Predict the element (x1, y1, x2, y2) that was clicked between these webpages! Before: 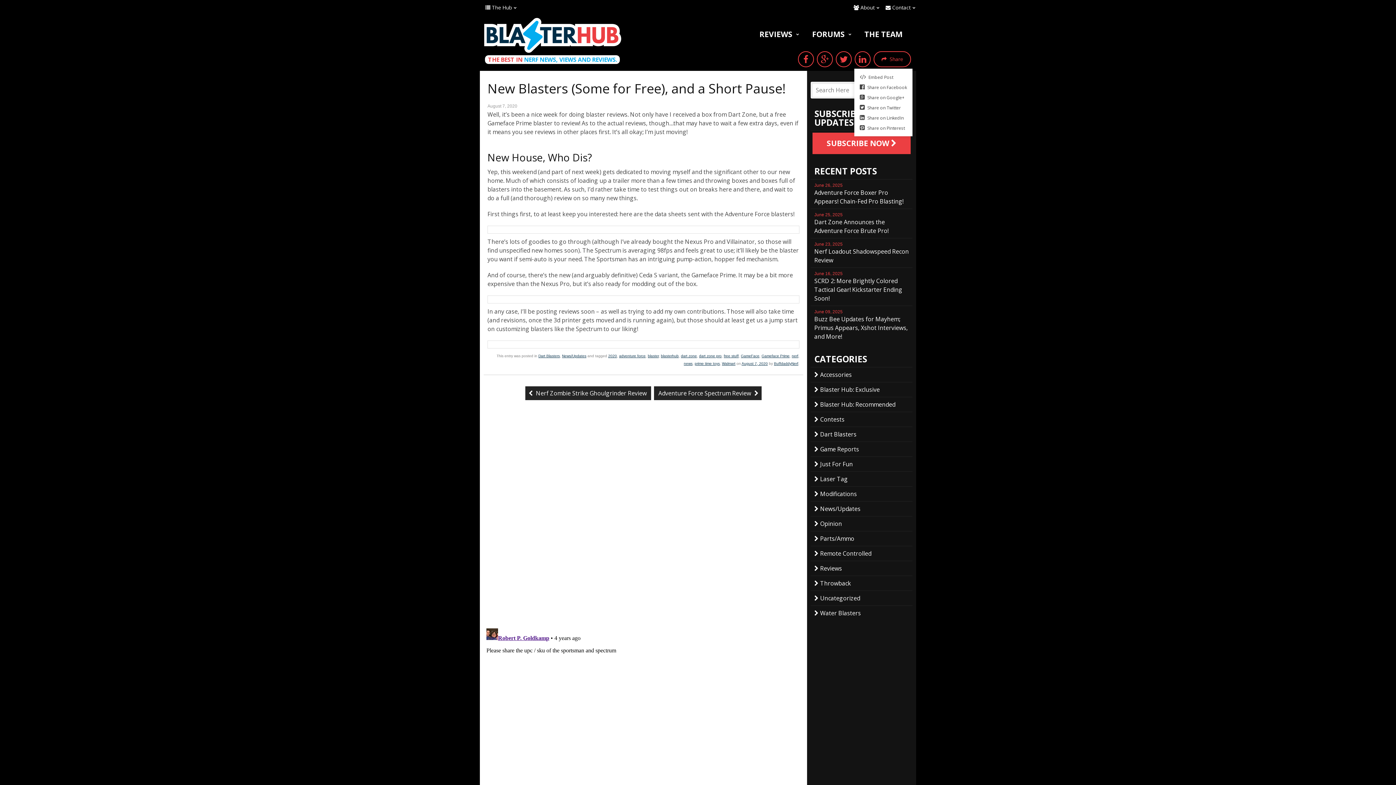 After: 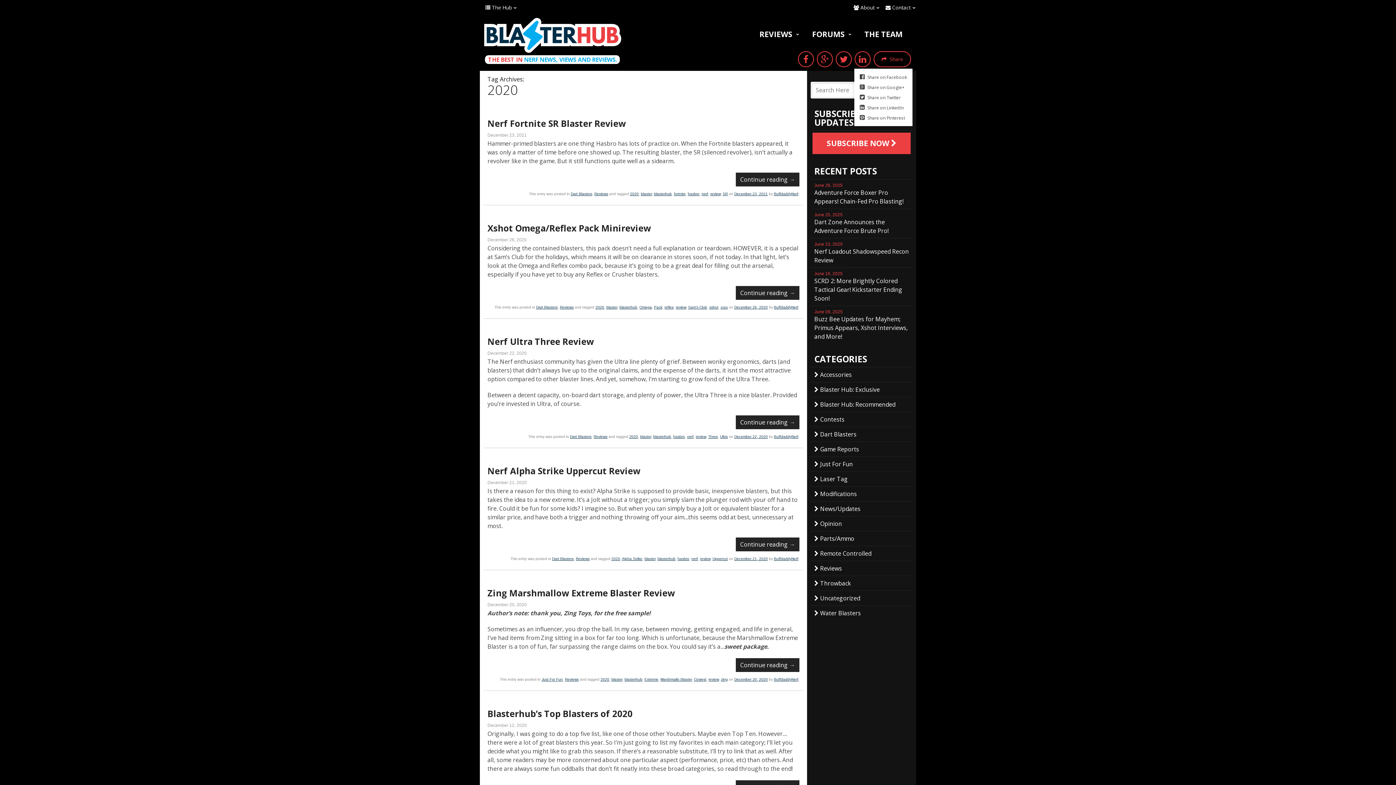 Action: label: 2020 bbox: (608, 354, 617, 358)